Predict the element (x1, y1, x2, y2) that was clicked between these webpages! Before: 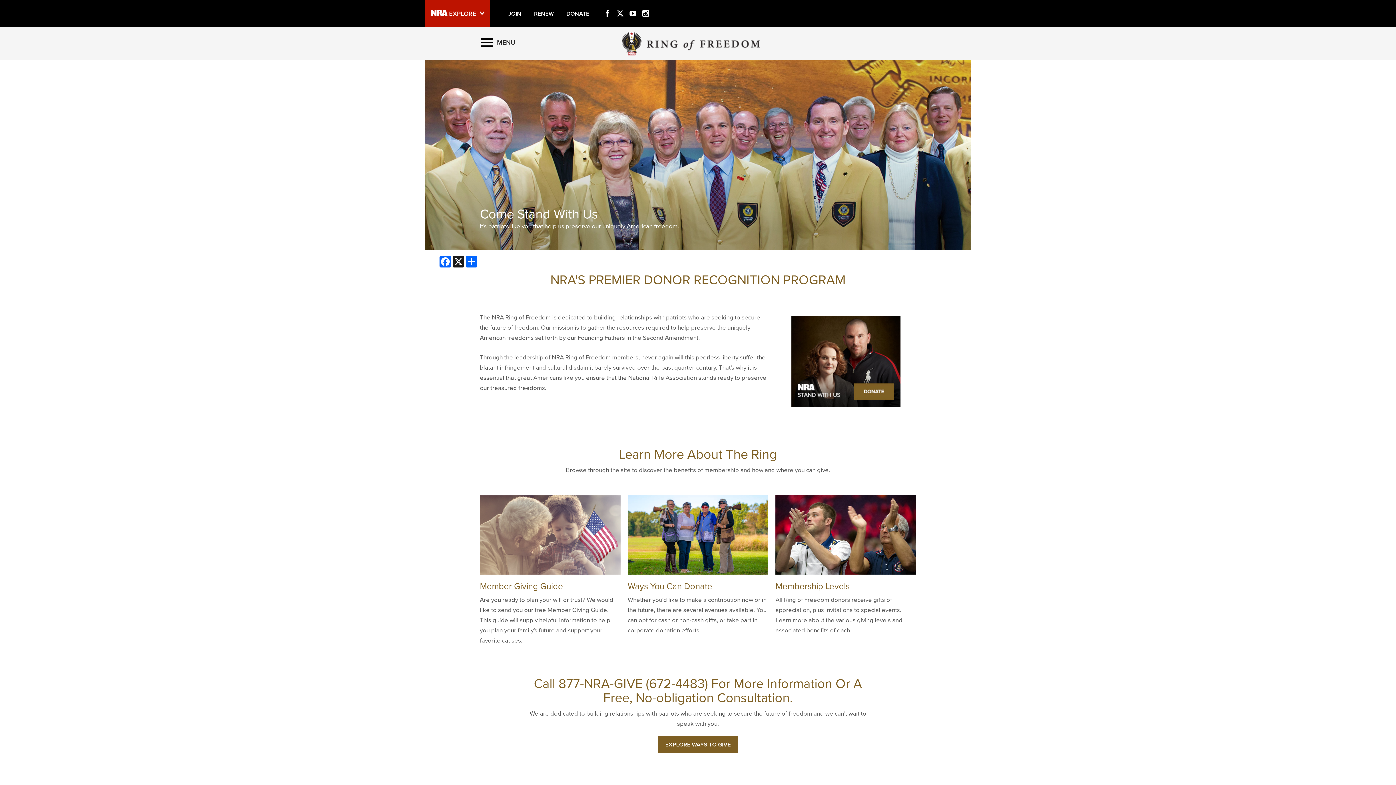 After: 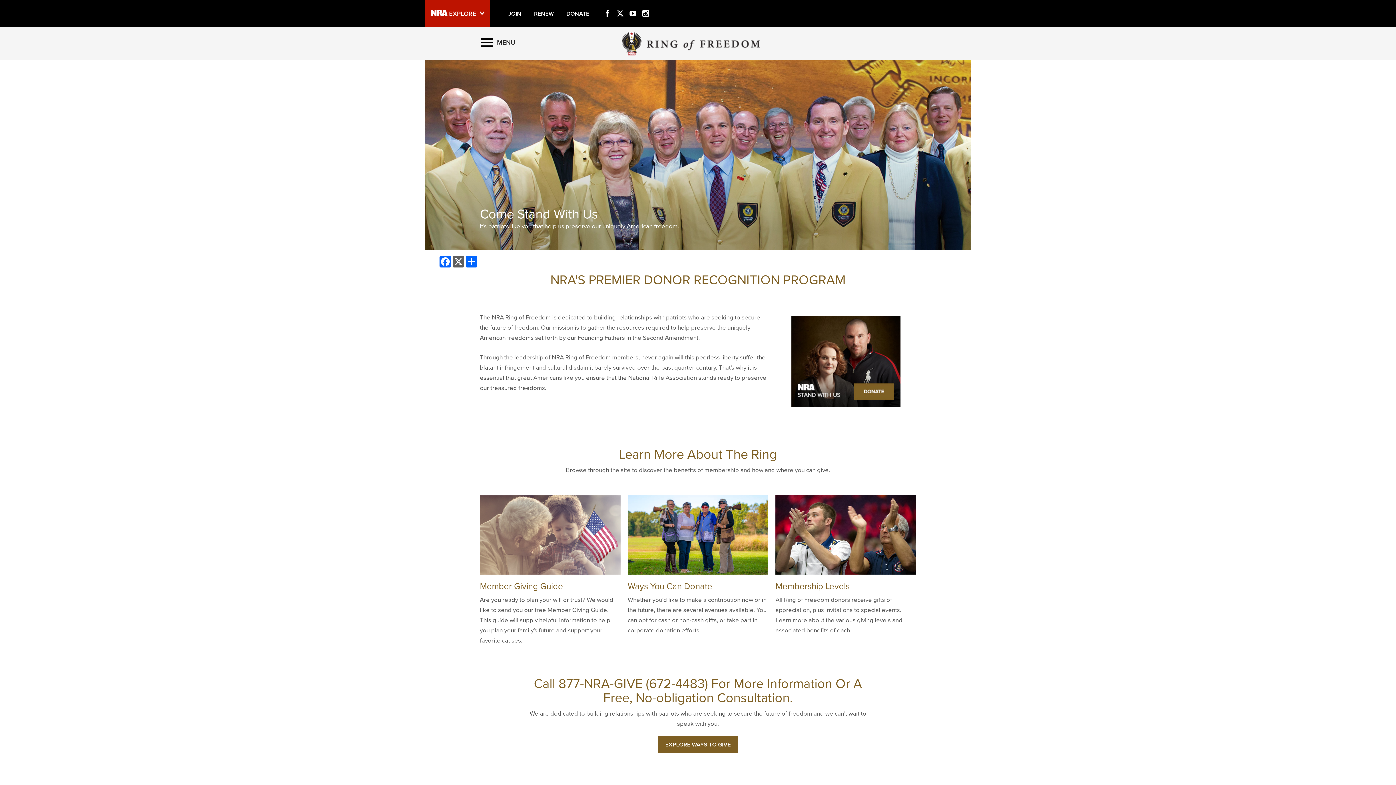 Action: label: X bbox: (452, 256, 465, 267)